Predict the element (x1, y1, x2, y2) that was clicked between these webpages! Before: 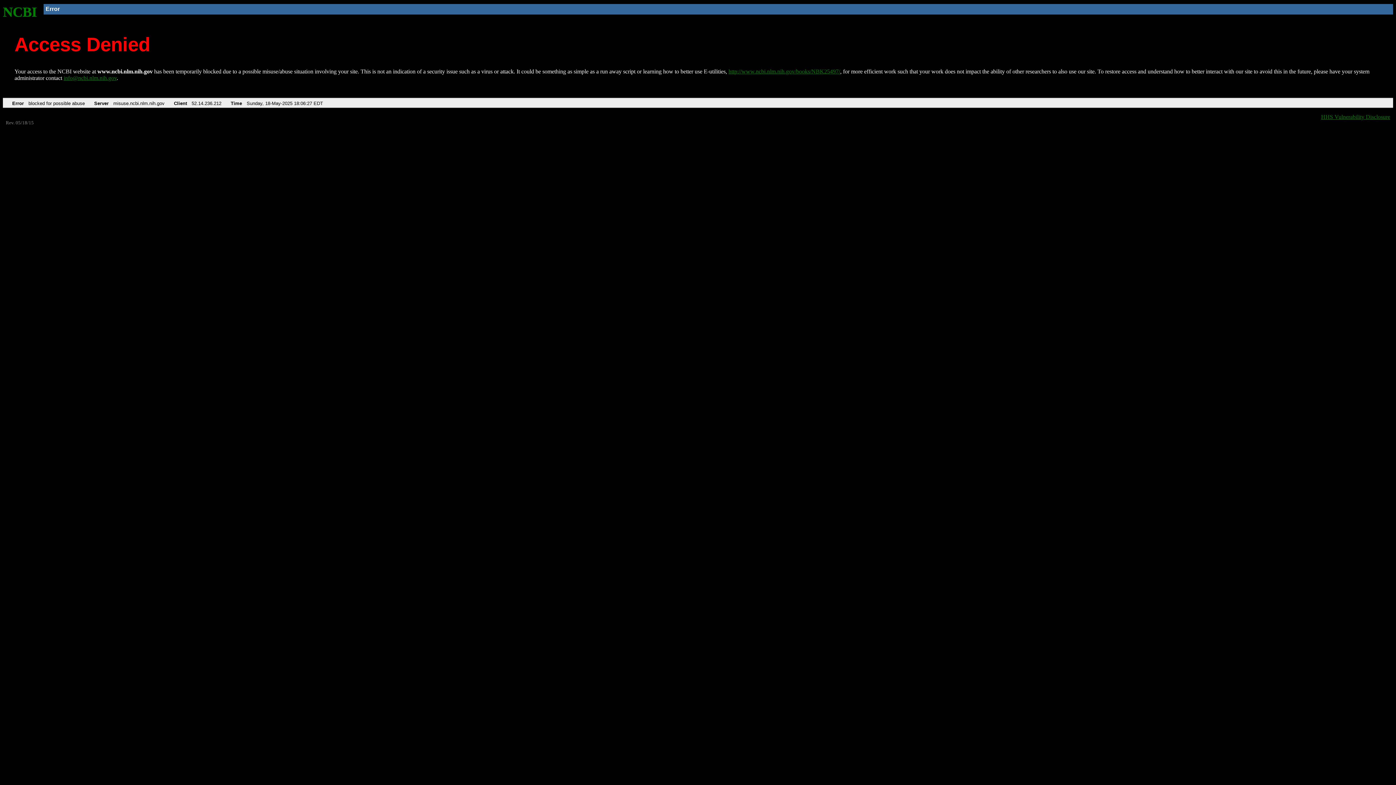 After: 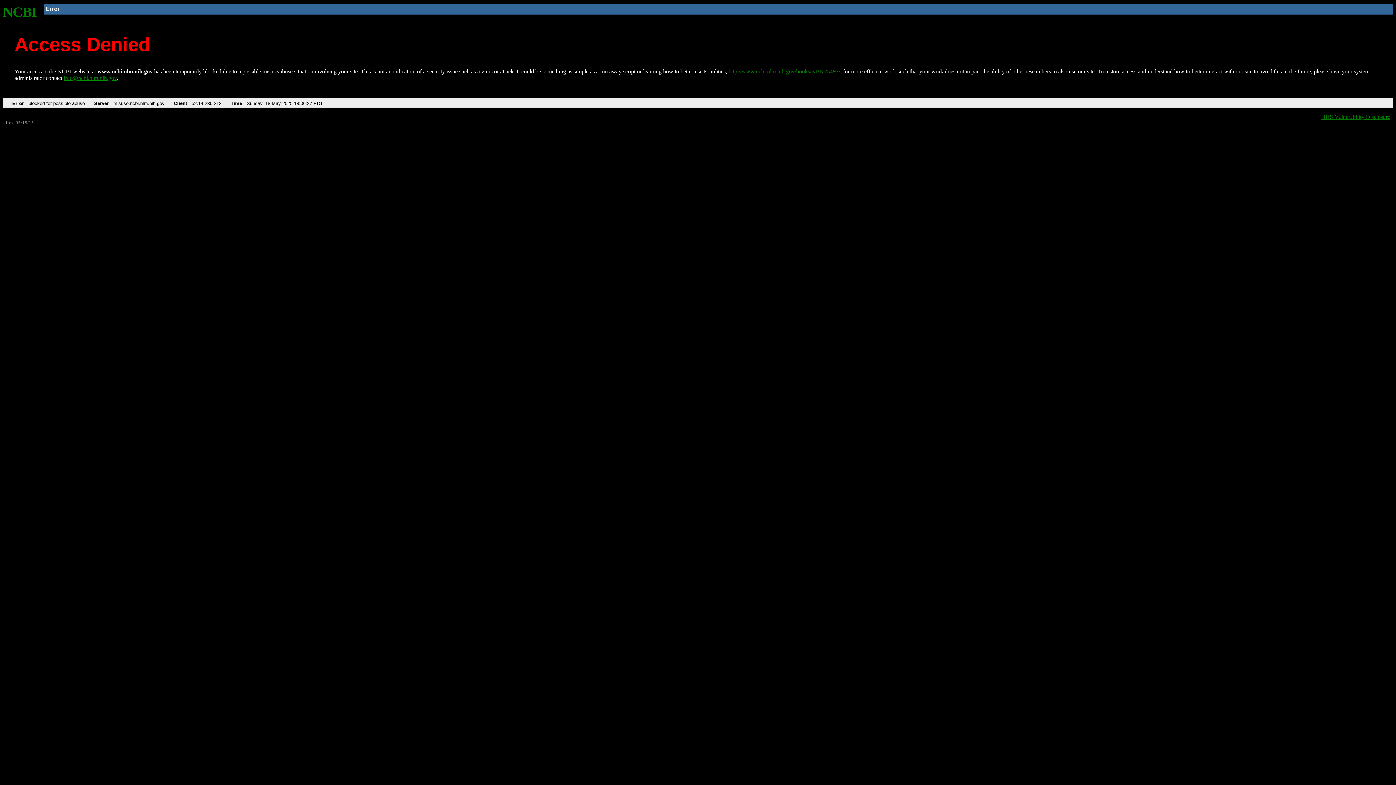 Action: bbox: (63, 75, 116, 81) label: info@ncbi.nlm.nih.gov